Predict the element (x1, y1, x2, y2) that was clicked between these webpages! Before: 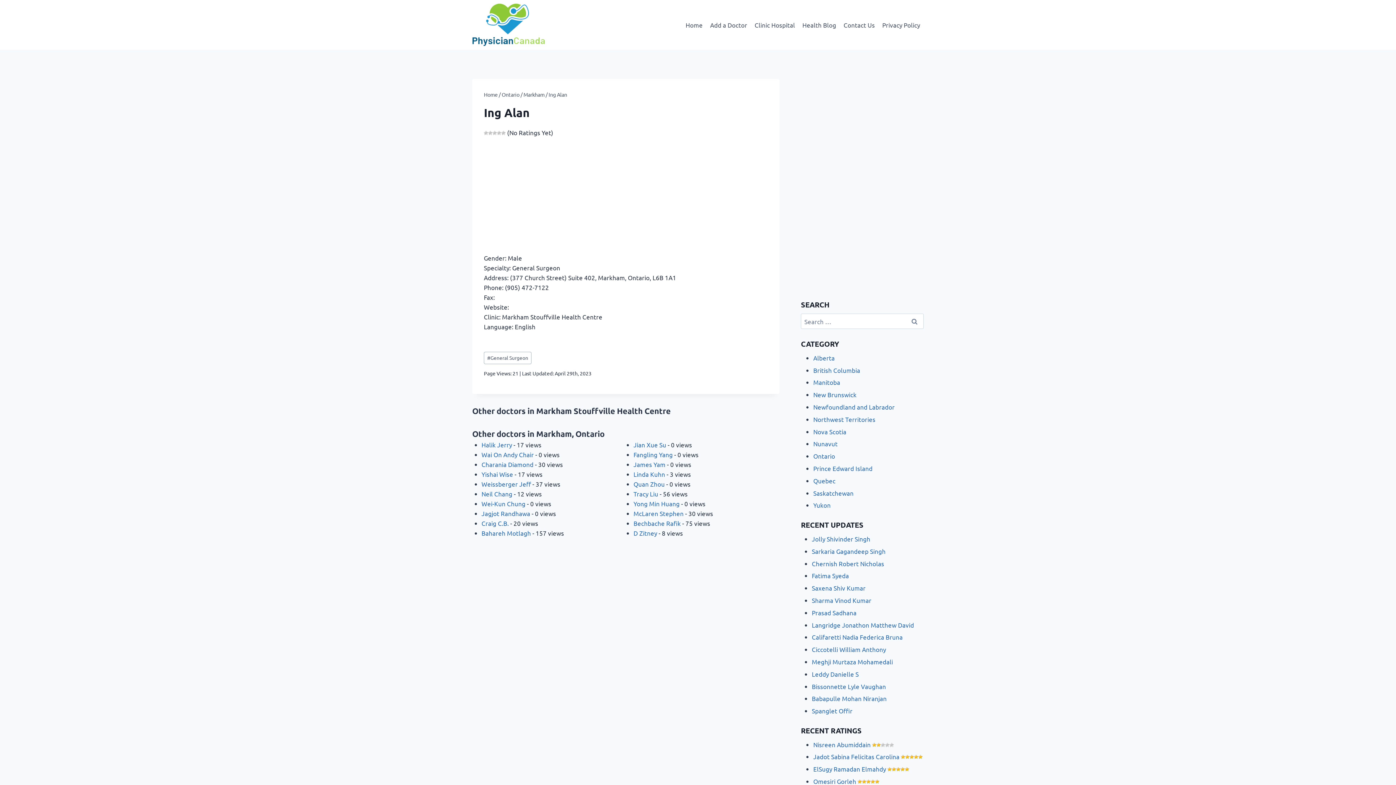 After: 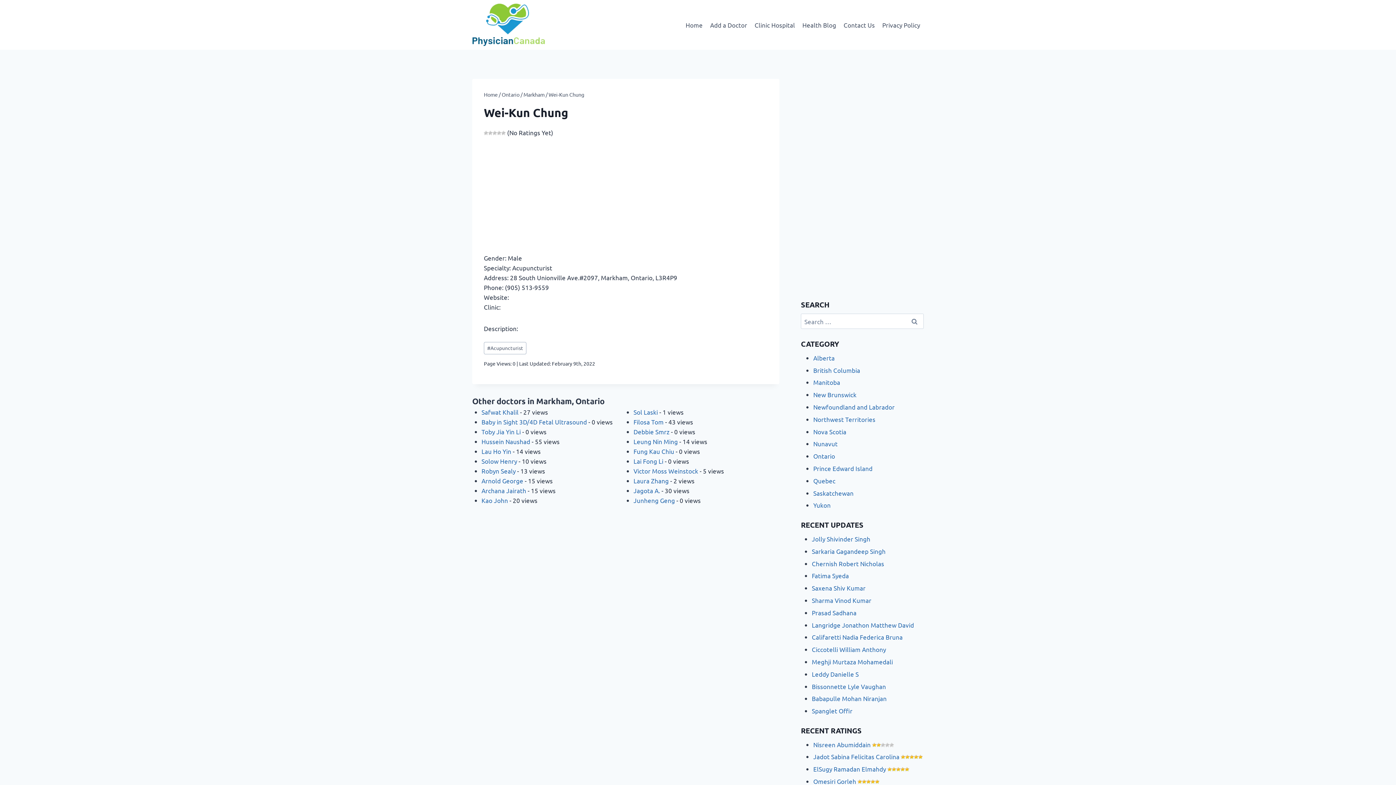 Action: label: Wei-Kun Chung bbox: (481, 499, 525, 507)